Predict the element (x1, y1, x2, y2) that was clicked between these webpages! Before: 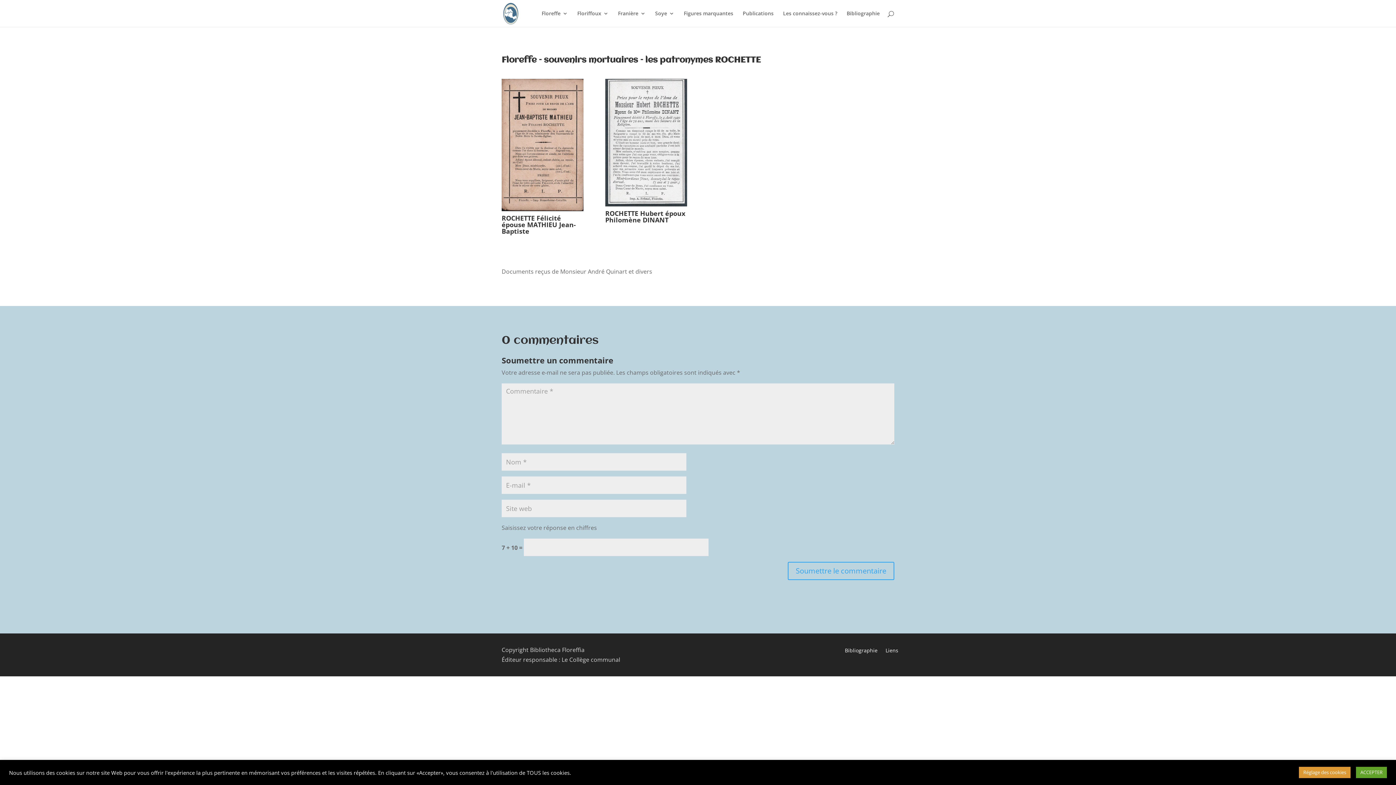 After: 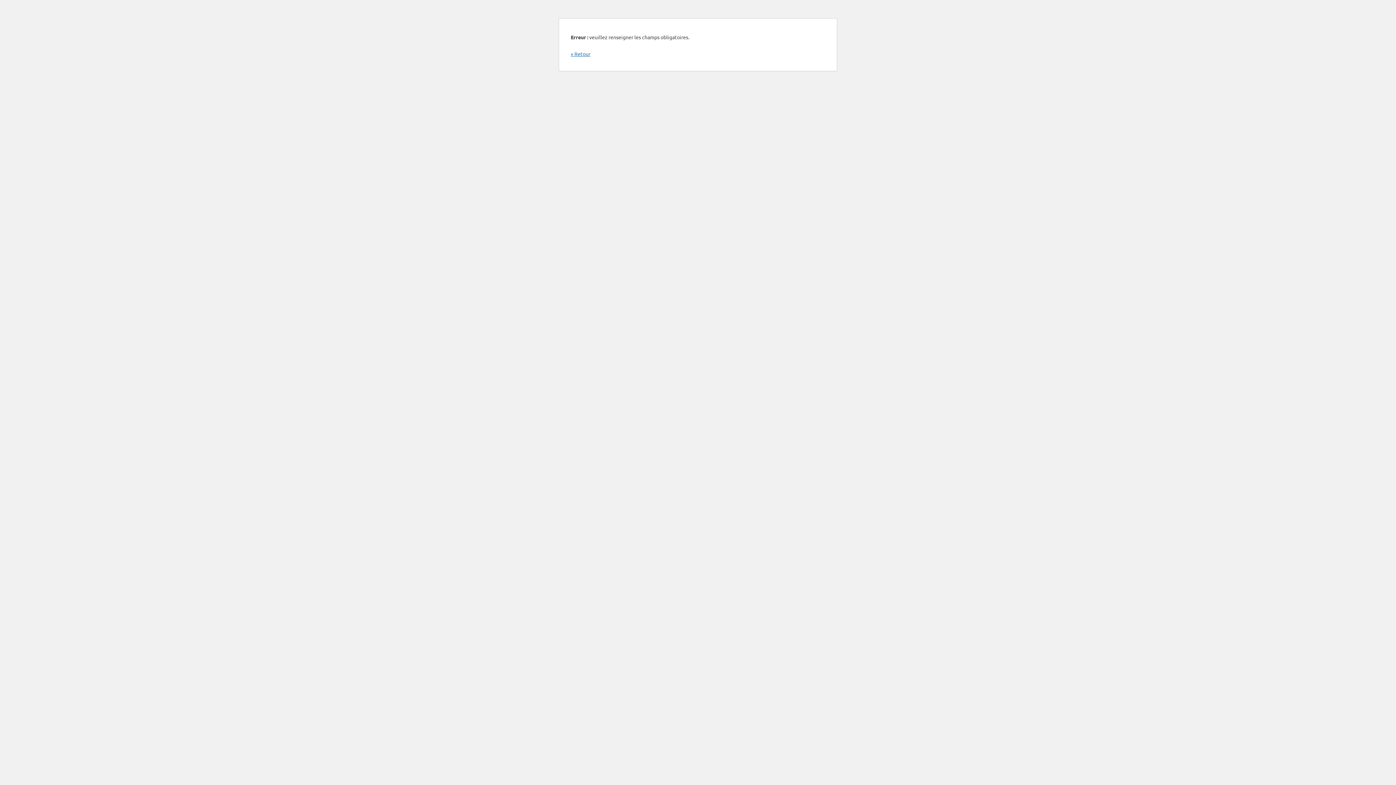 Action: label: Soumettre le commentaire bbox: (788, 562, 894, 580)